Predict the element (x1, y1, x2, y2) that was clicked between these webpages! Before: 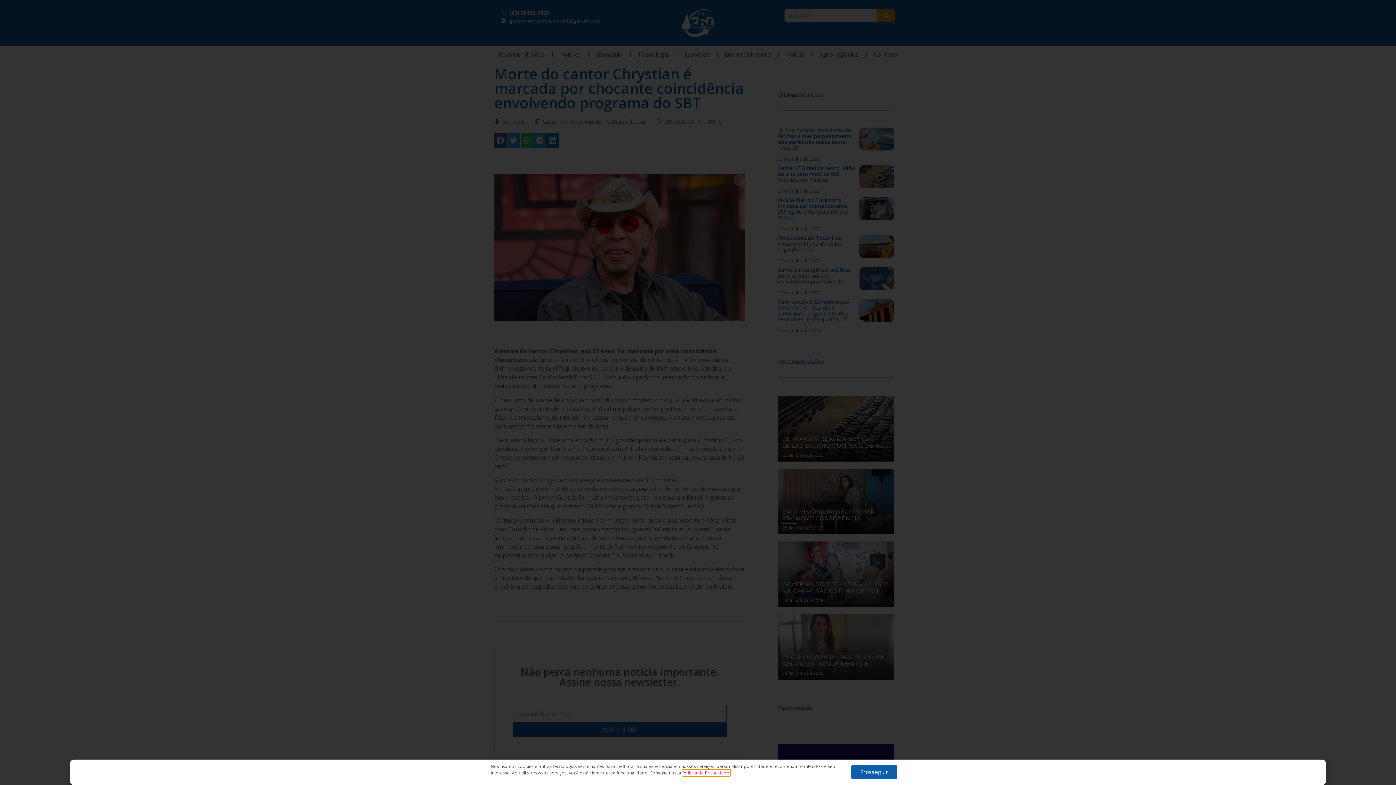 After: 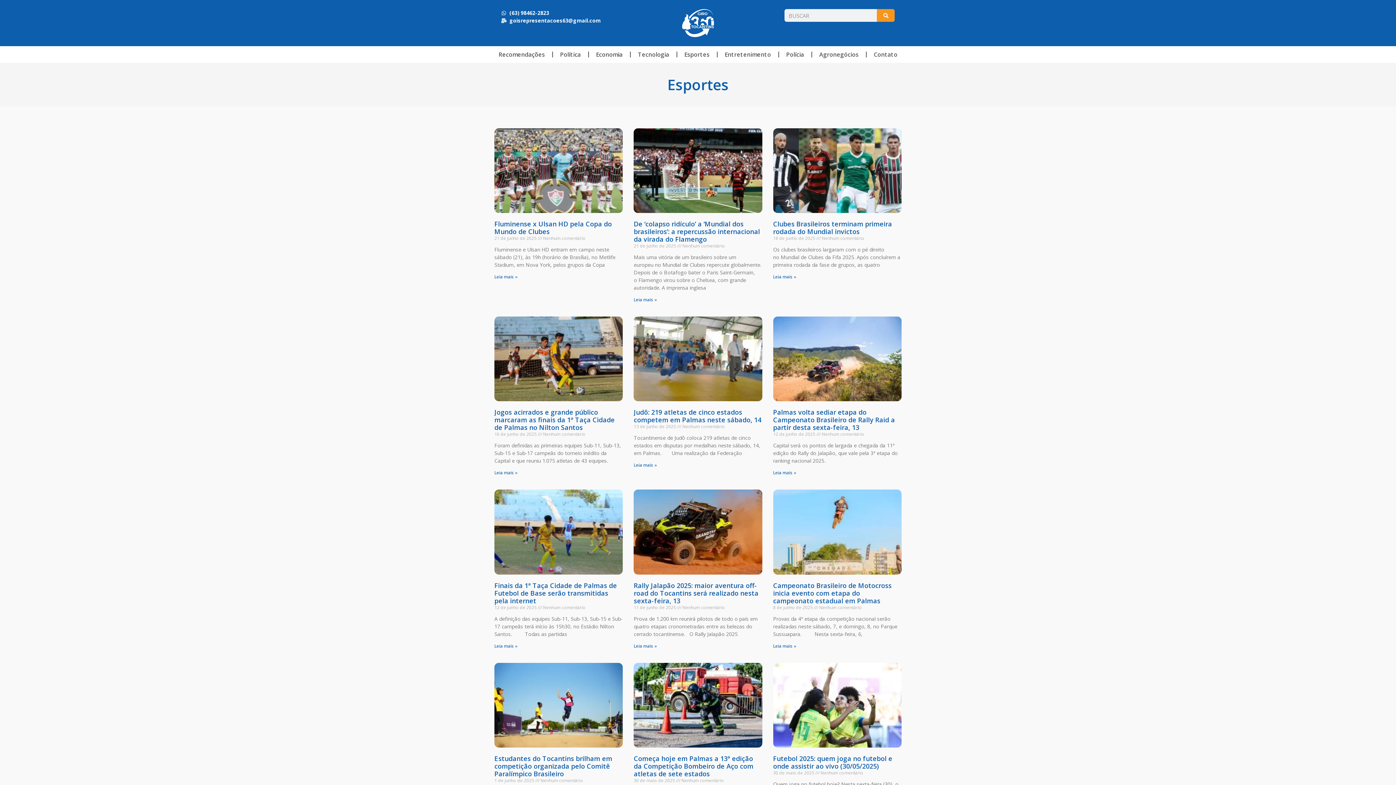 Action: bbox: (677, 46, 716, 62) label: Esportes